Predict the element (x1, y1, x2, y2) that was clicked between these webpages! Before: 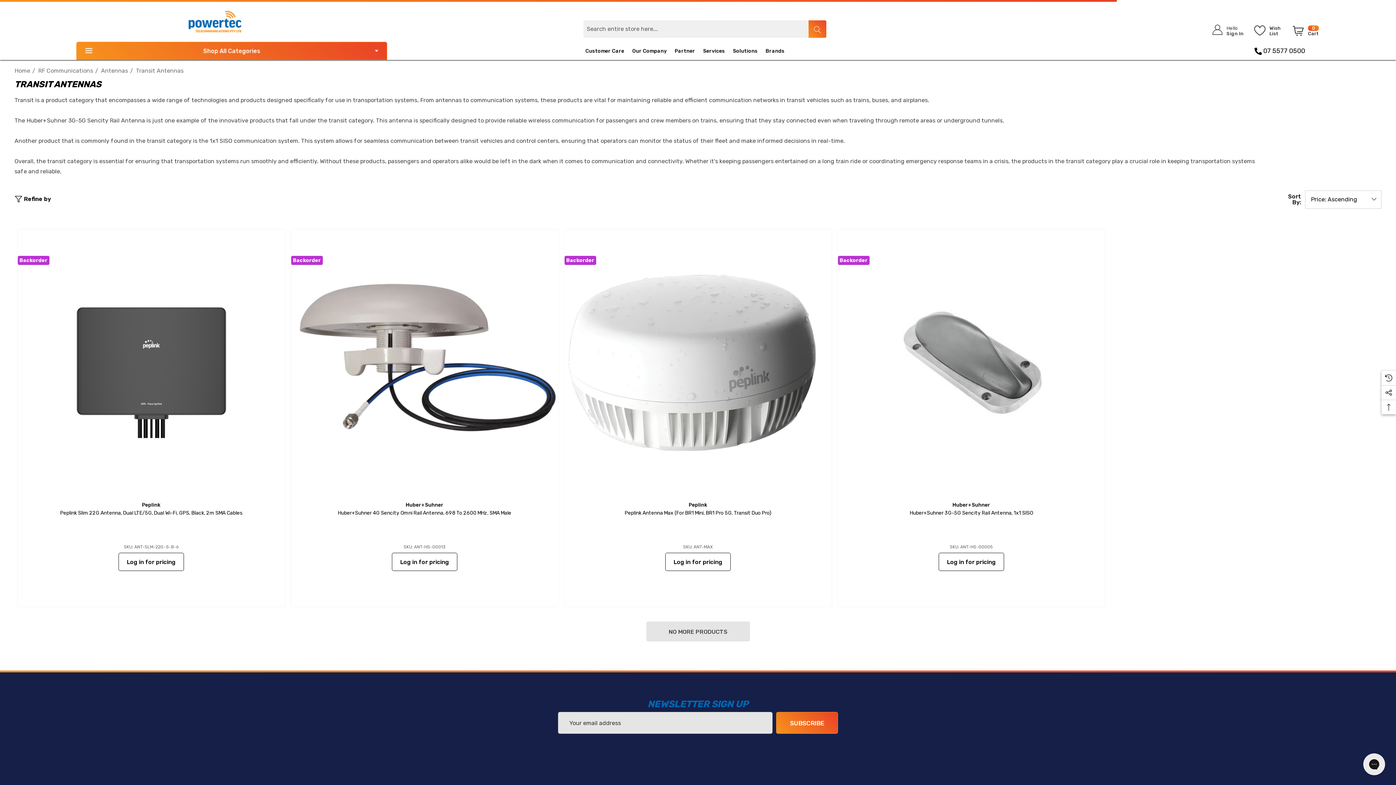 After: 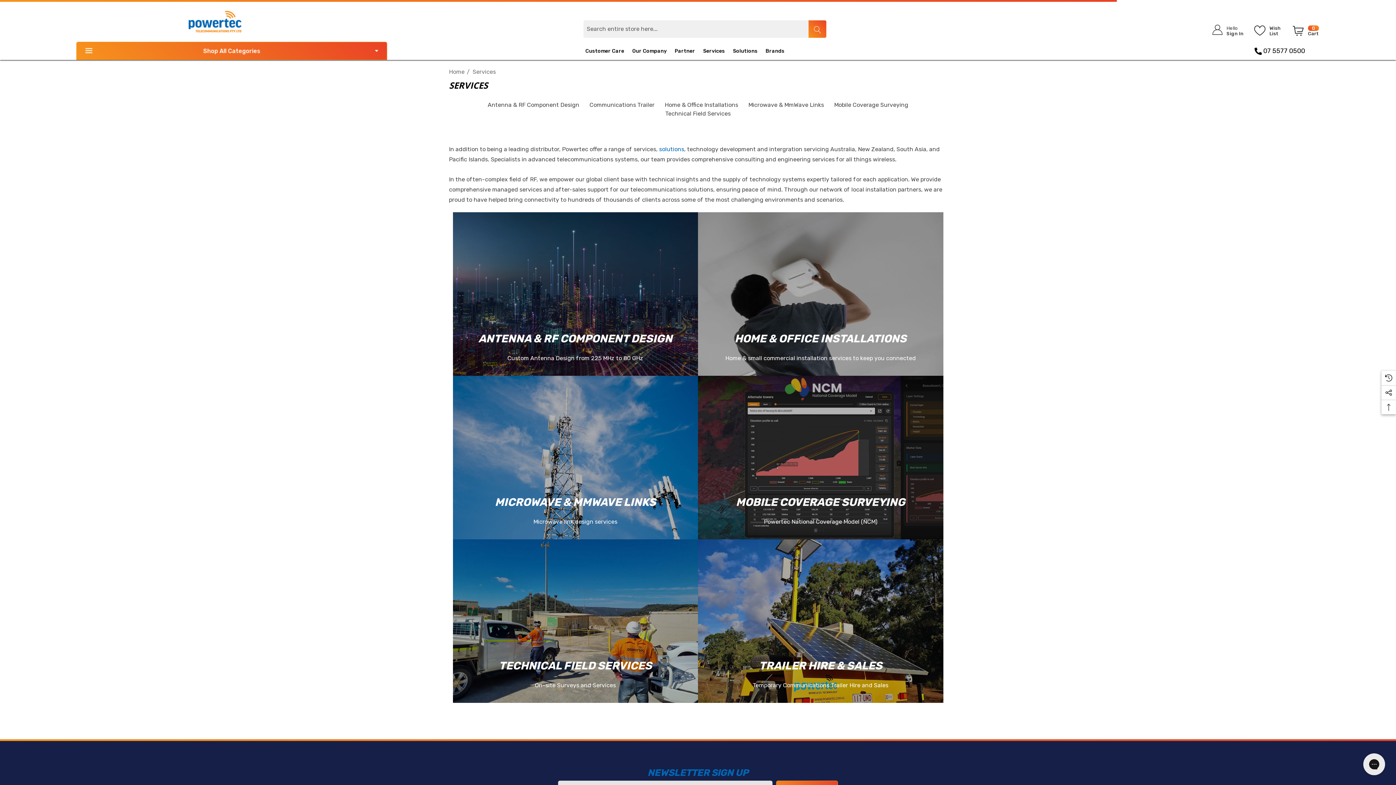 Action: bbox: (703, 48, 725, 56) label: Services